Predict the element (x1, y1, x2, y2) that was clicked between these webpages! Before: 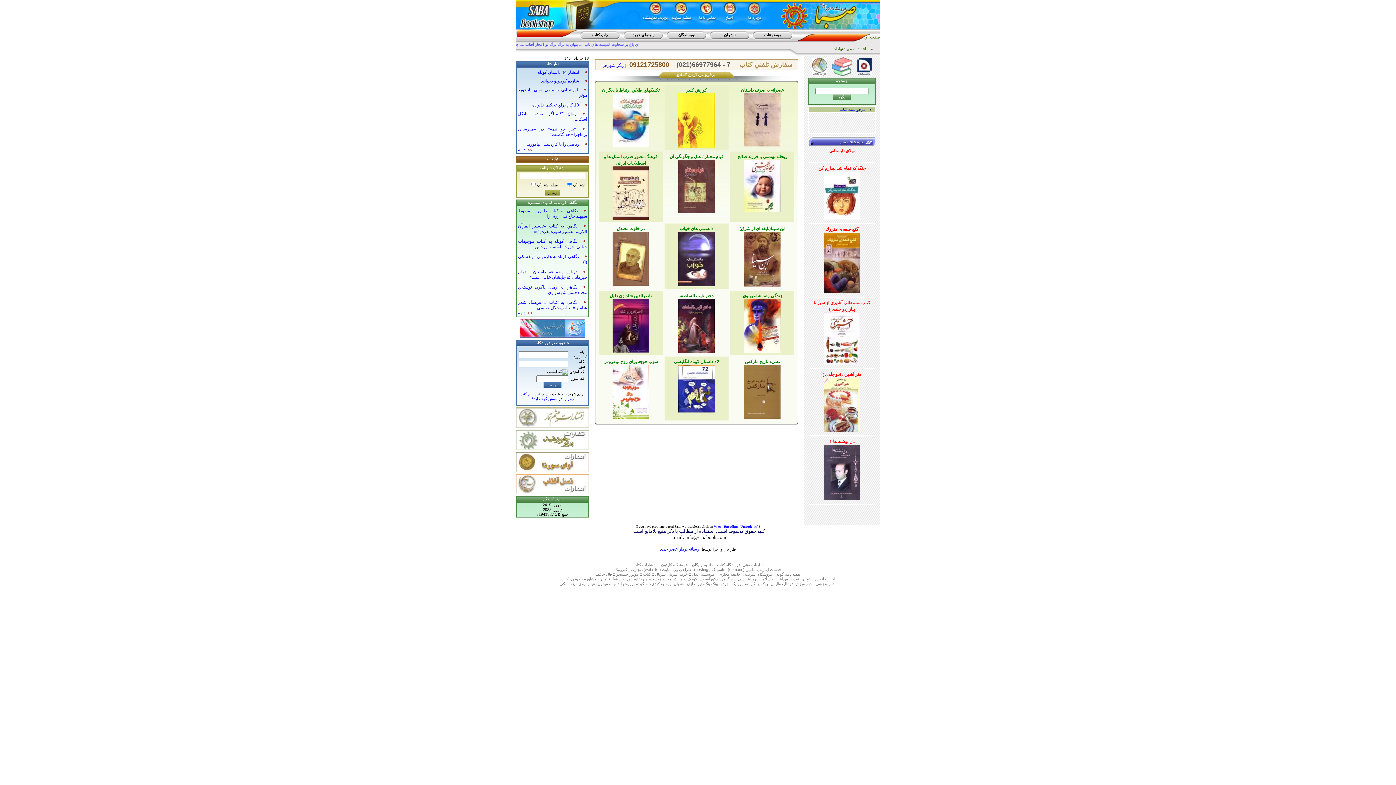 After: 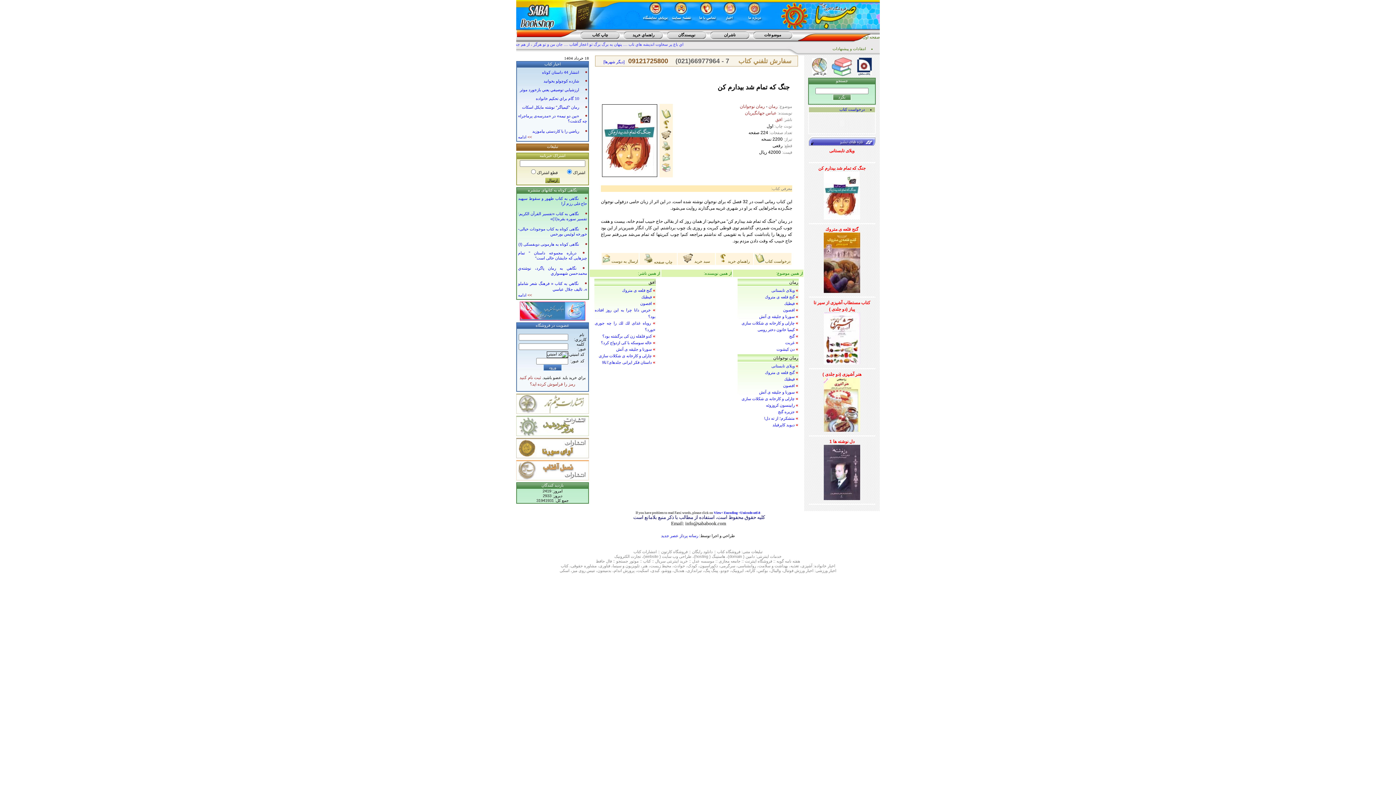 Action: label: جنگ كه تمام شد بیدارم كن bbox: (818, 165, 865, 170)